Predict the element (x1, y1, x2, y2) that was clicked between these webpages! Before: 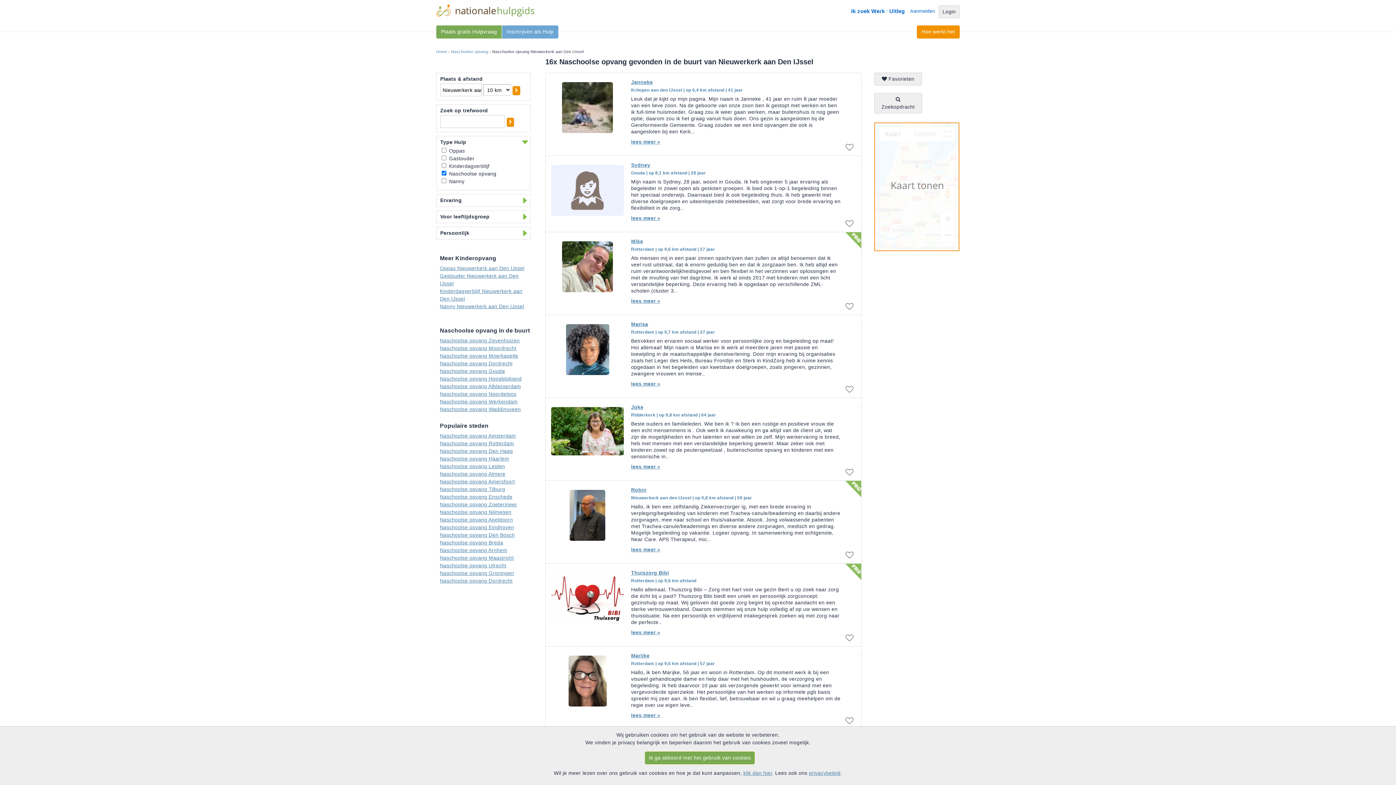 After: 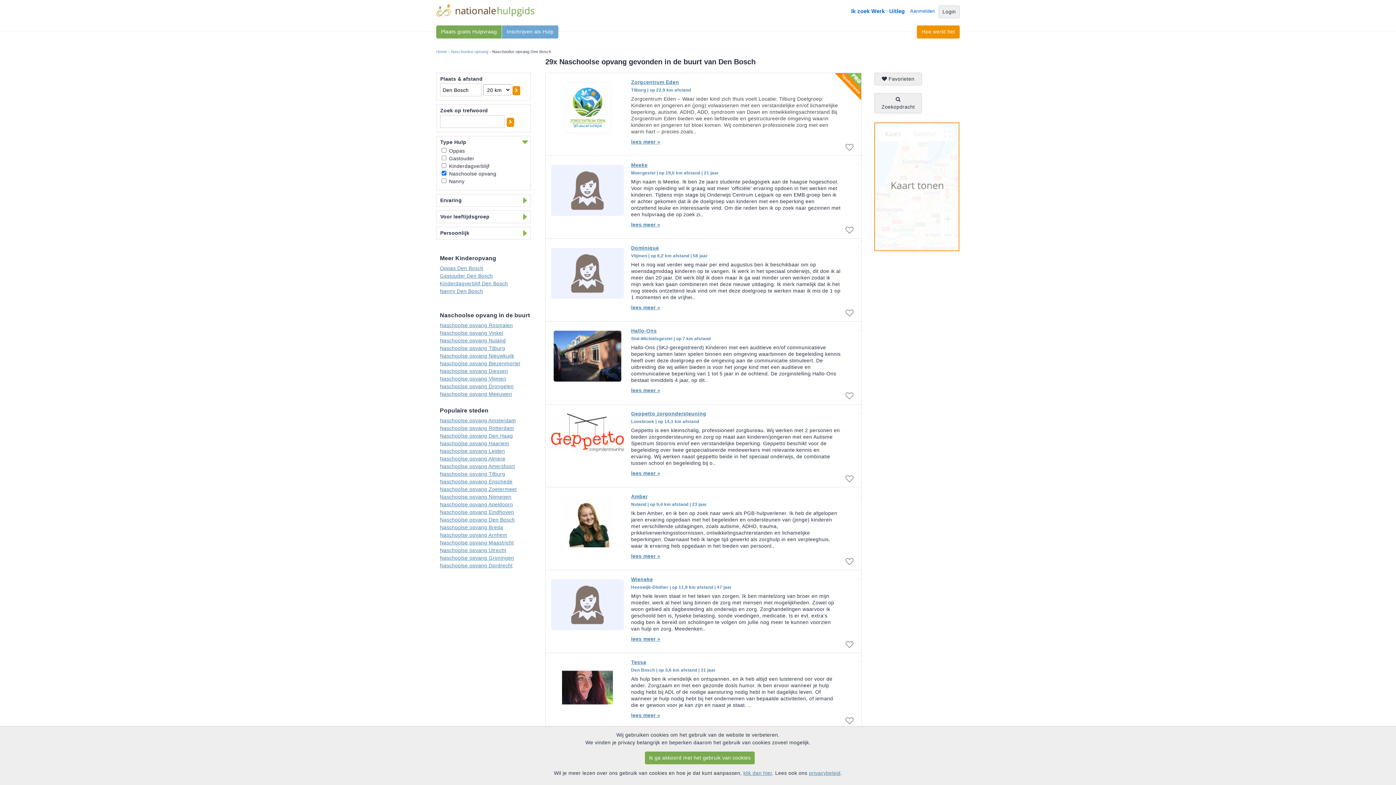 Action: label: Naschoolse opvang Den Bosch bbox: (440, 532, 514, 538)